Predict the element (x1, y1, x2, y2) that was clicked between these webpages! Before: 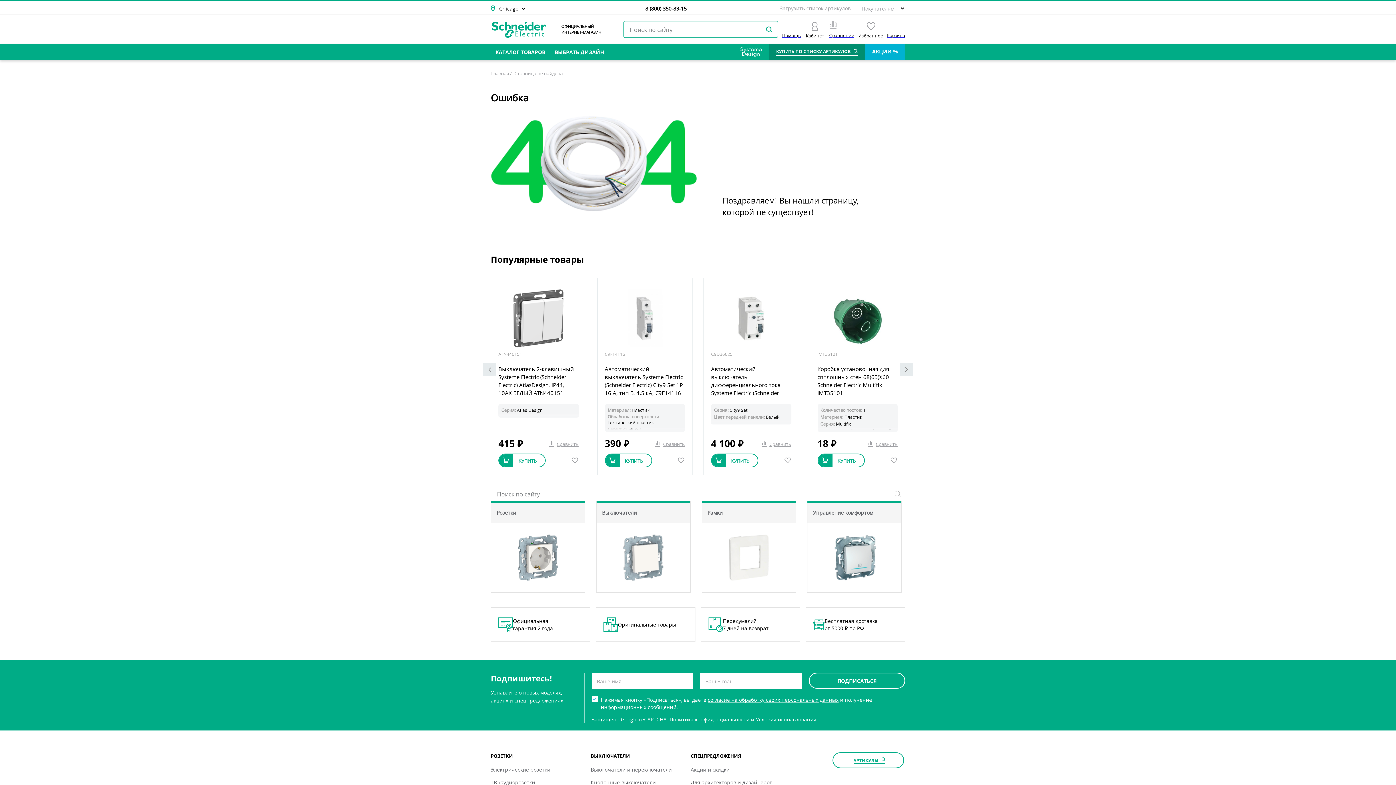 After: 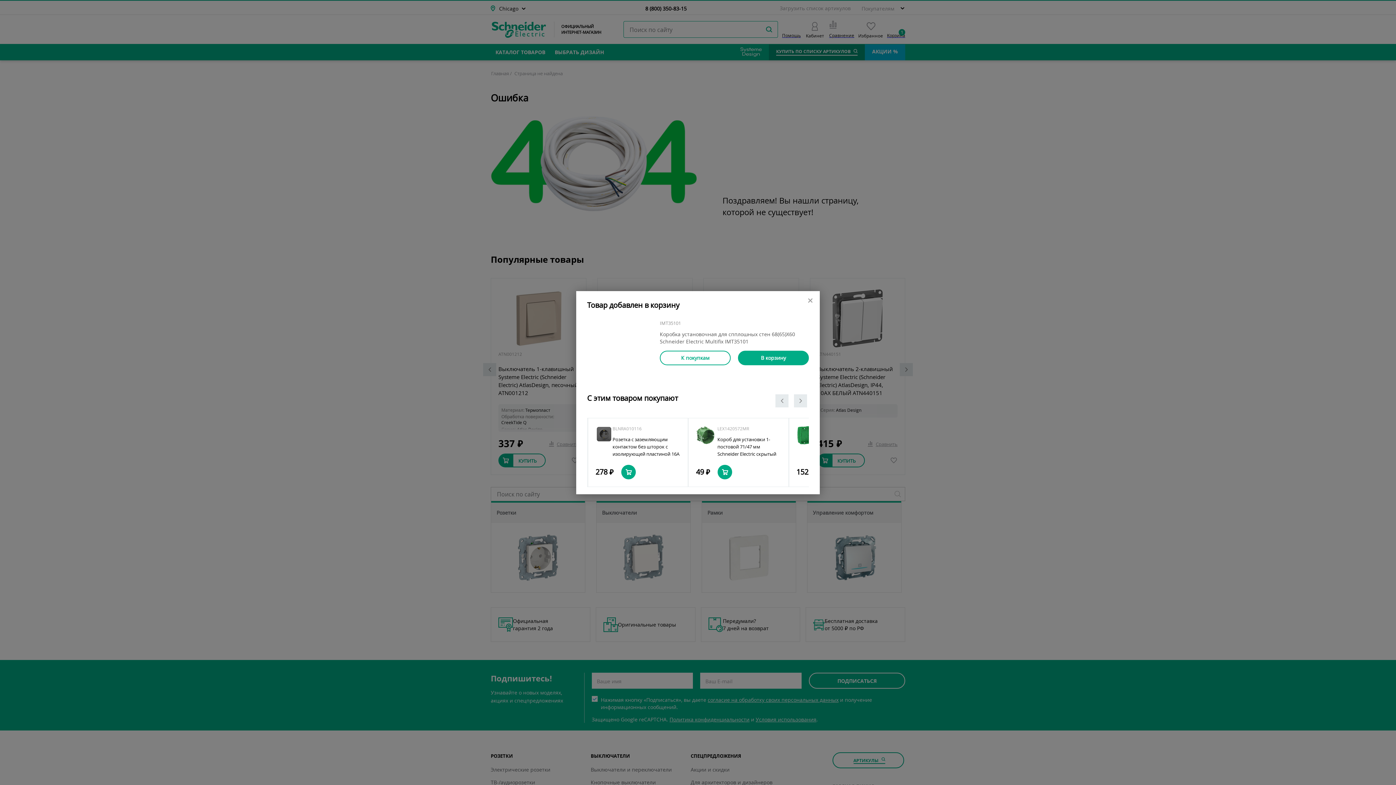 Action: label: КУПИТЬ bbox: (817, 453, 864, 467)